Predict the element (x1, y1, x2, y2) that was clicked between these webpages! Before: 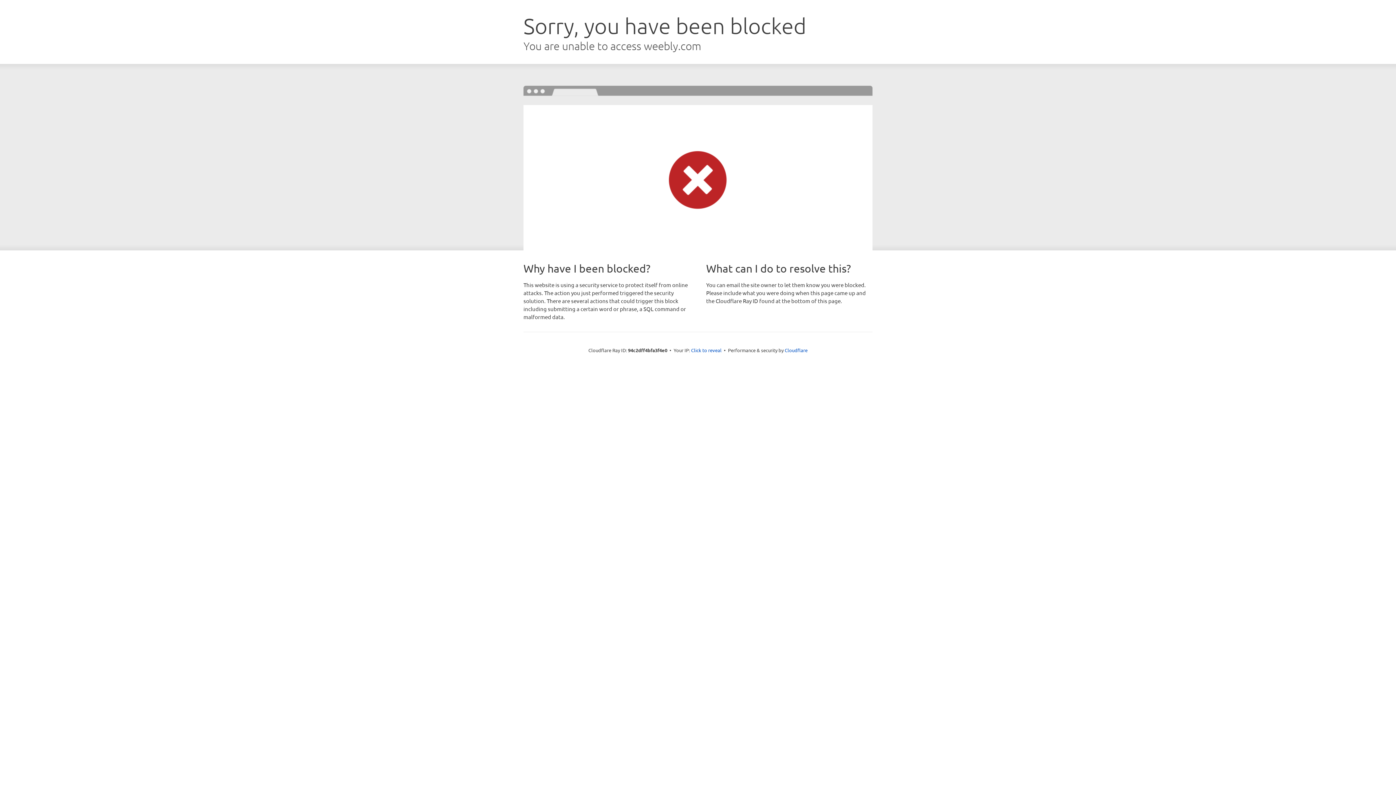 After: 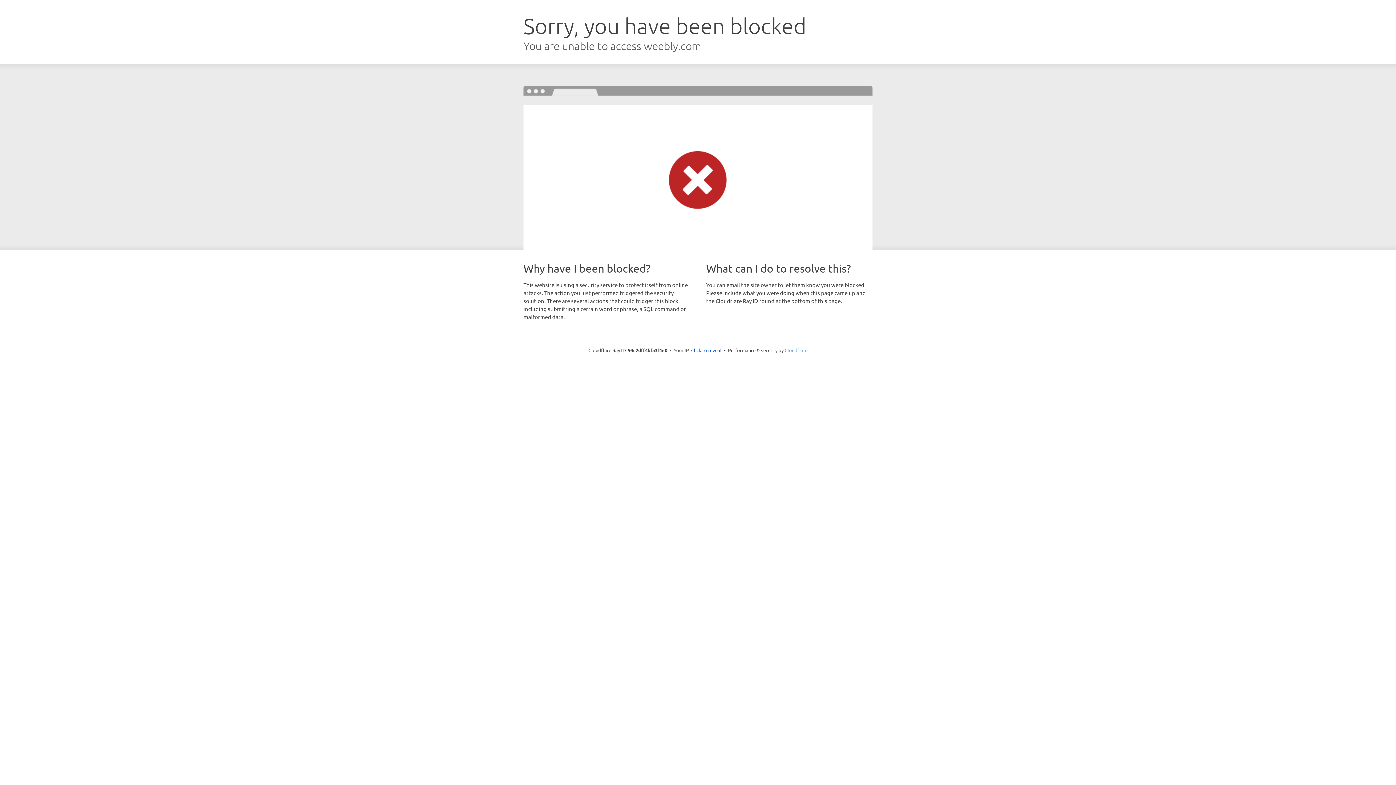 Action: bbox: (784, 347, 807, 353) label: Cloudflare